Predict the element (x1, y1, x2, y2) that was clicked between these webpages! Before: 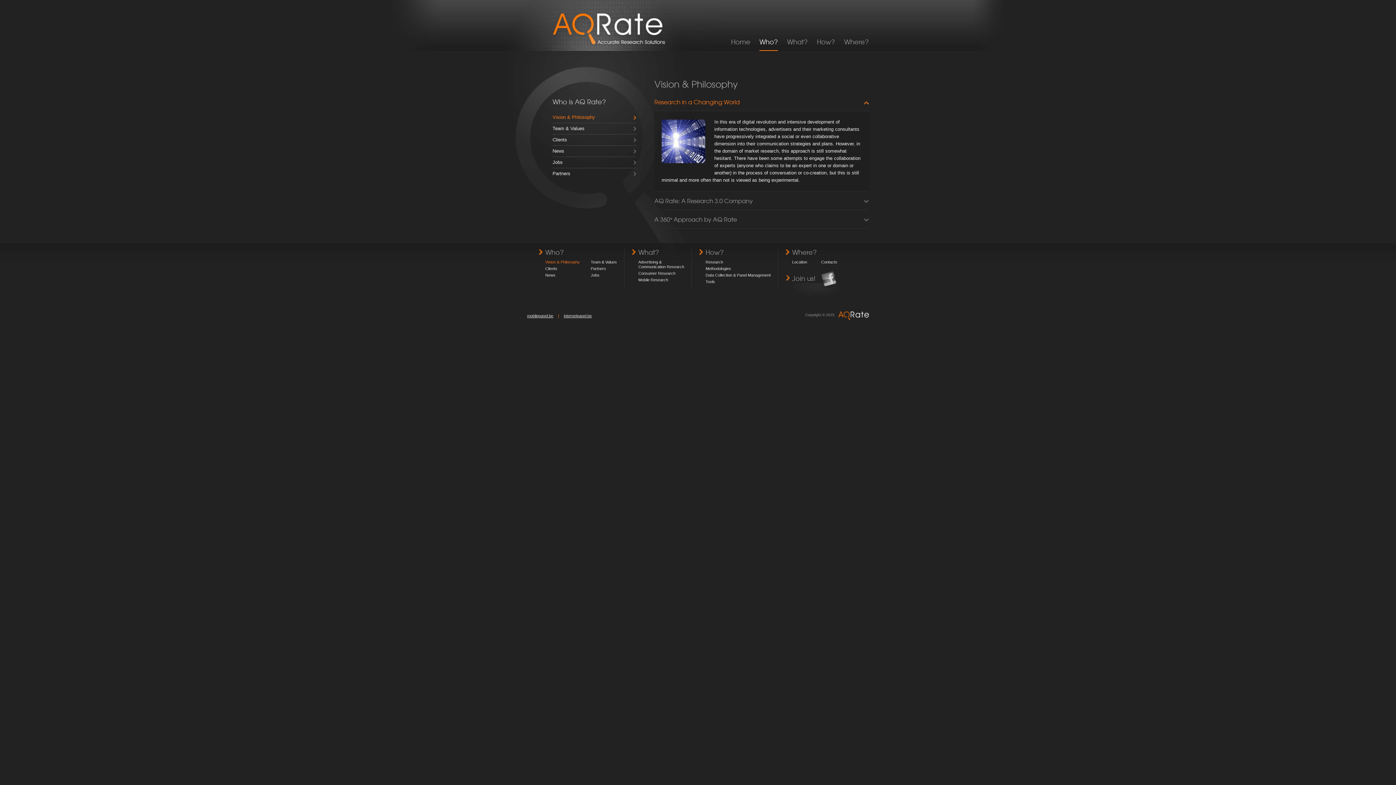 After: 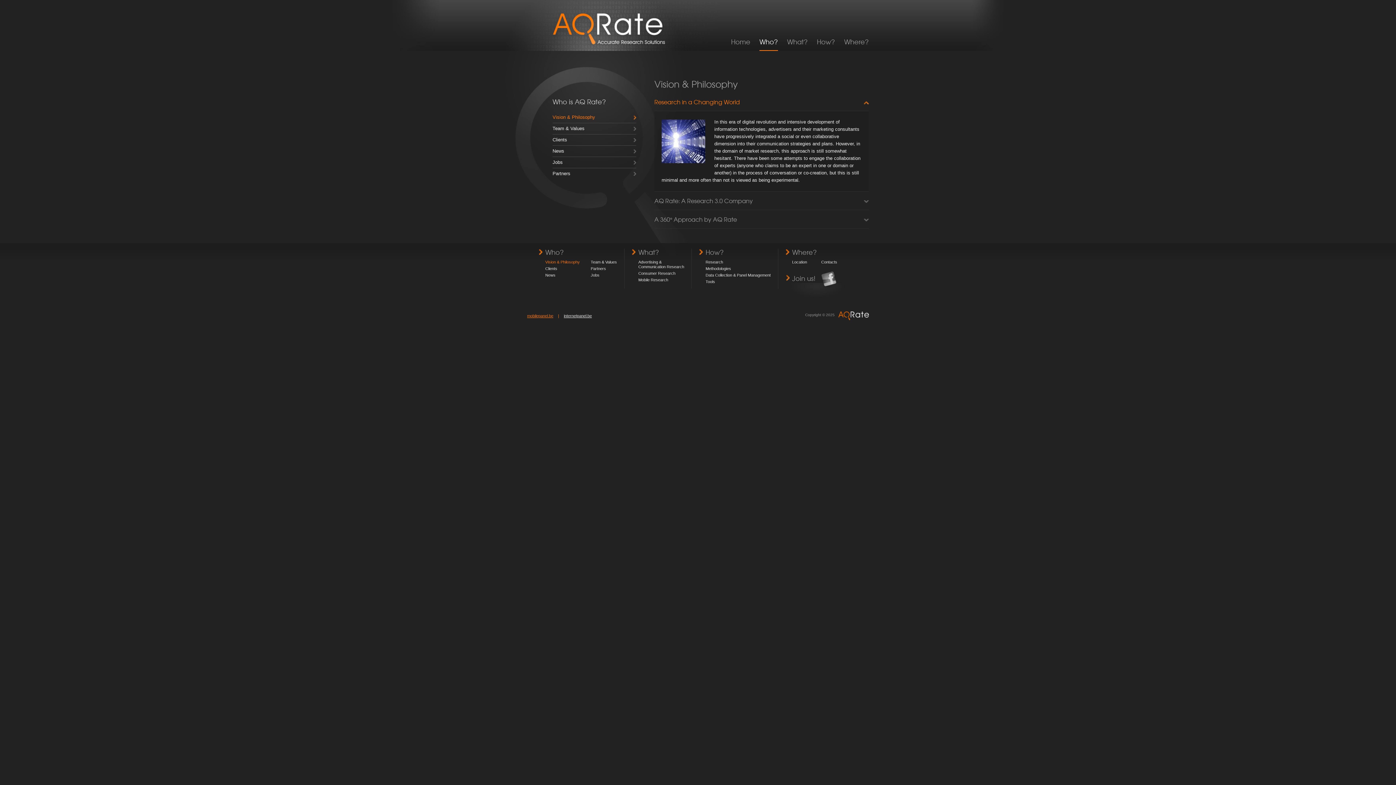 Action: bbox: (527, 313, 553, 318) label: mobilepanel.be